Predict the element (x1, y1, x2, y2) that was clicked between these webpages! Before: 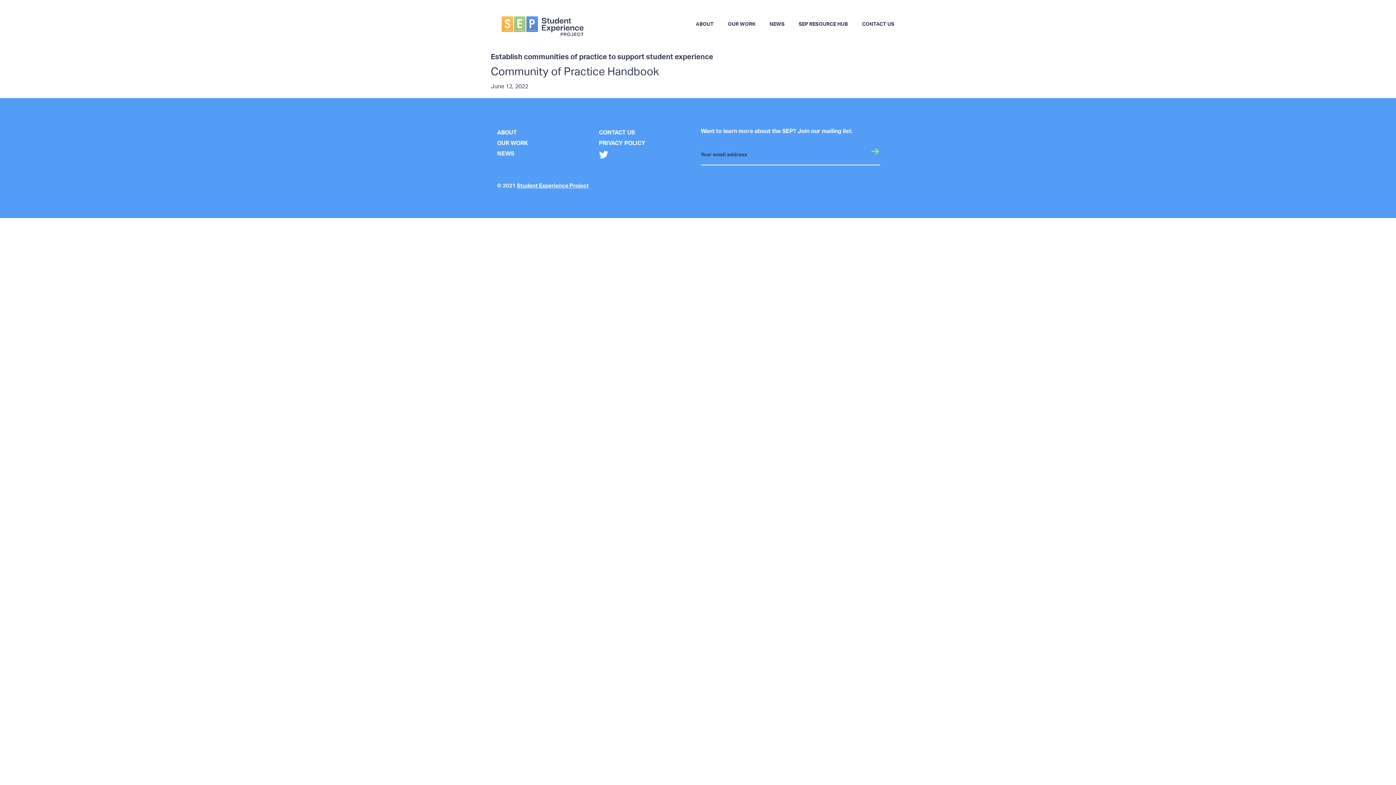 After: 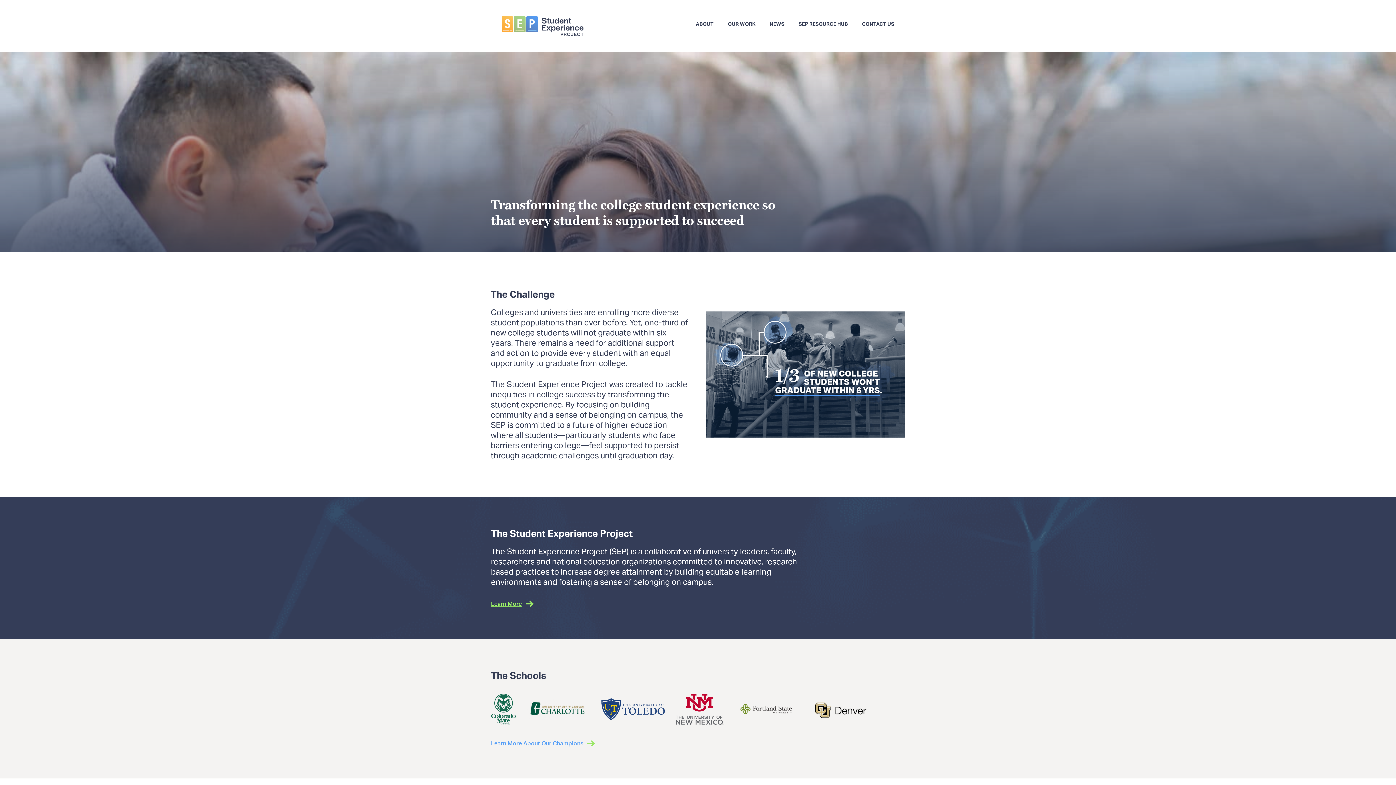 Action: label: Student Experience Project bbox: (516, 182, 588, 189)